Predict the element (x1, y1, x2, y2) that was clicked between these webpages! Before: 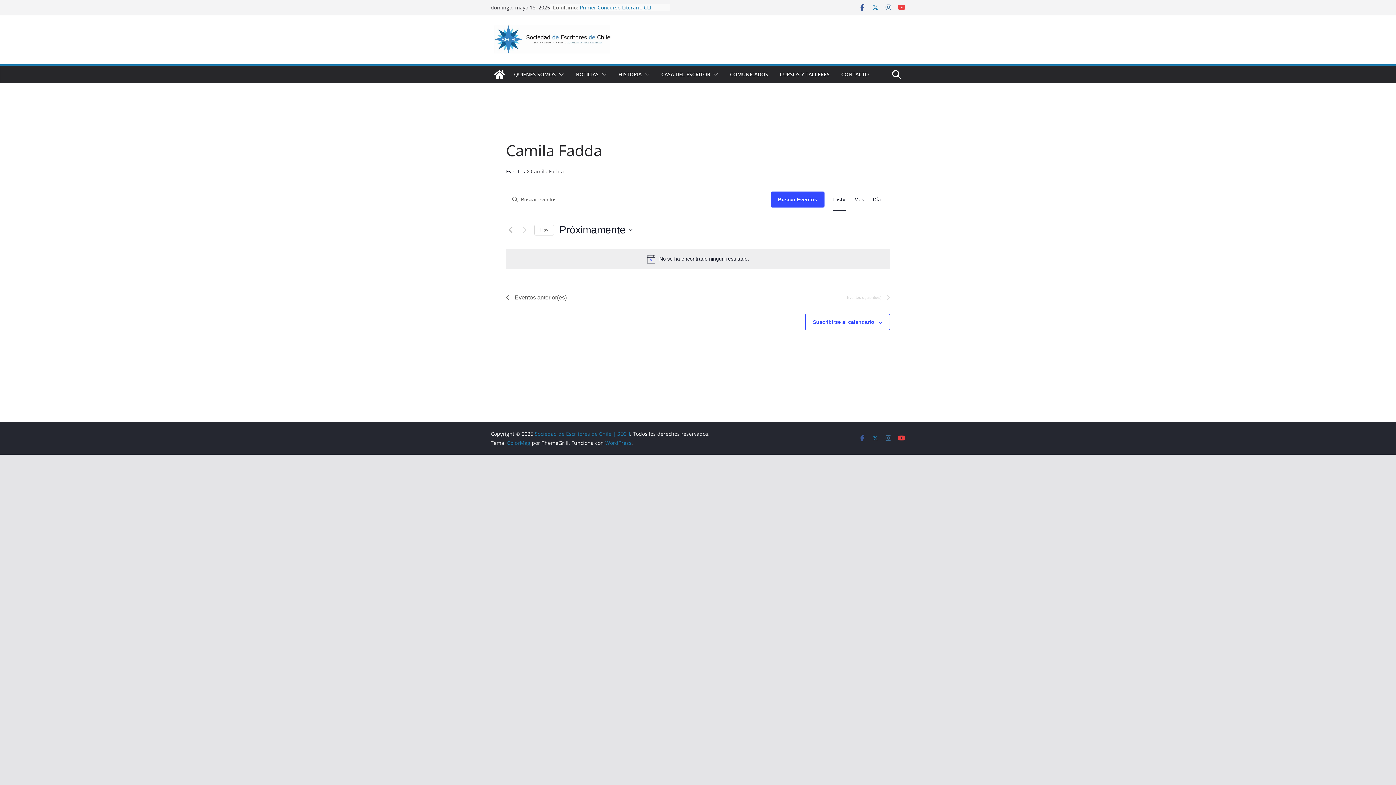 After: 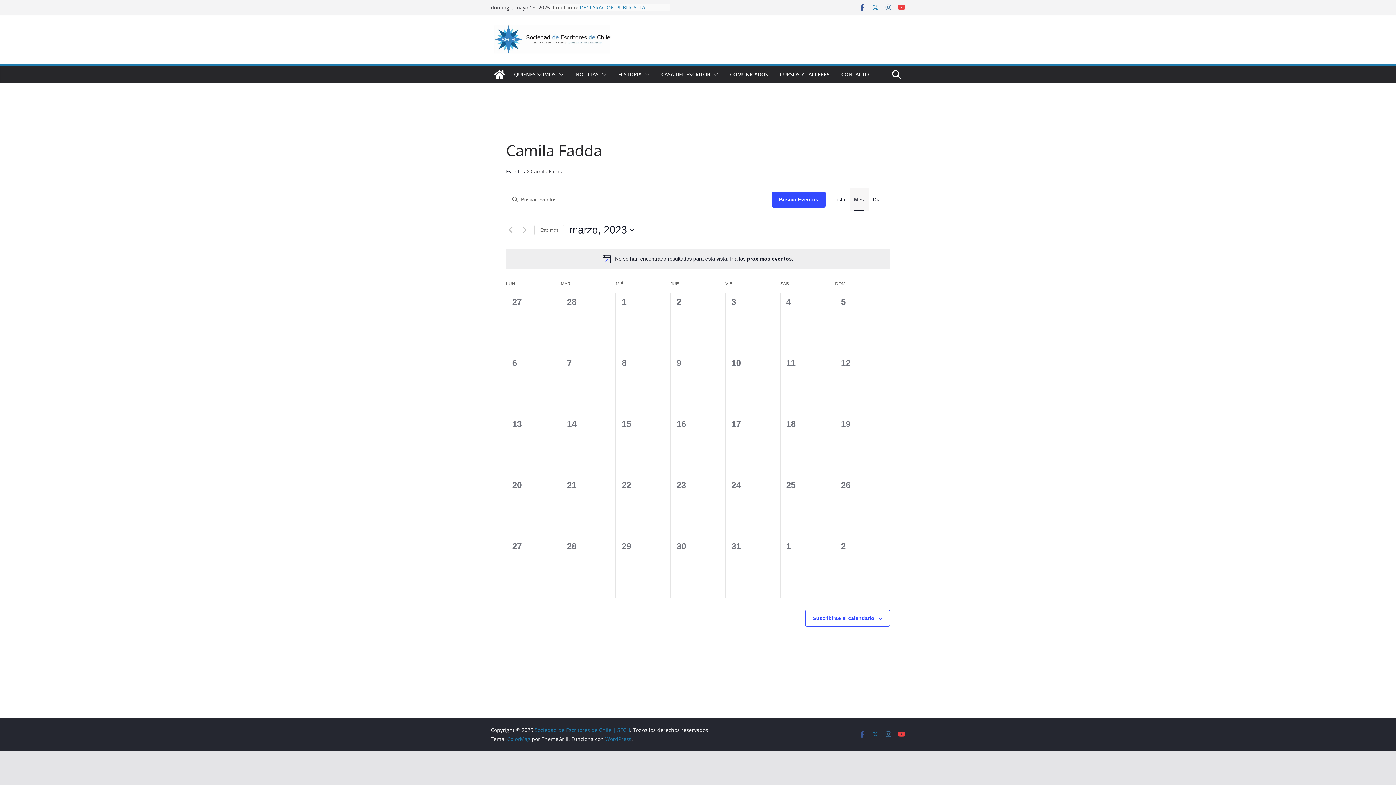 Action: bbox: (854, 188, 864, 211) label: Mes